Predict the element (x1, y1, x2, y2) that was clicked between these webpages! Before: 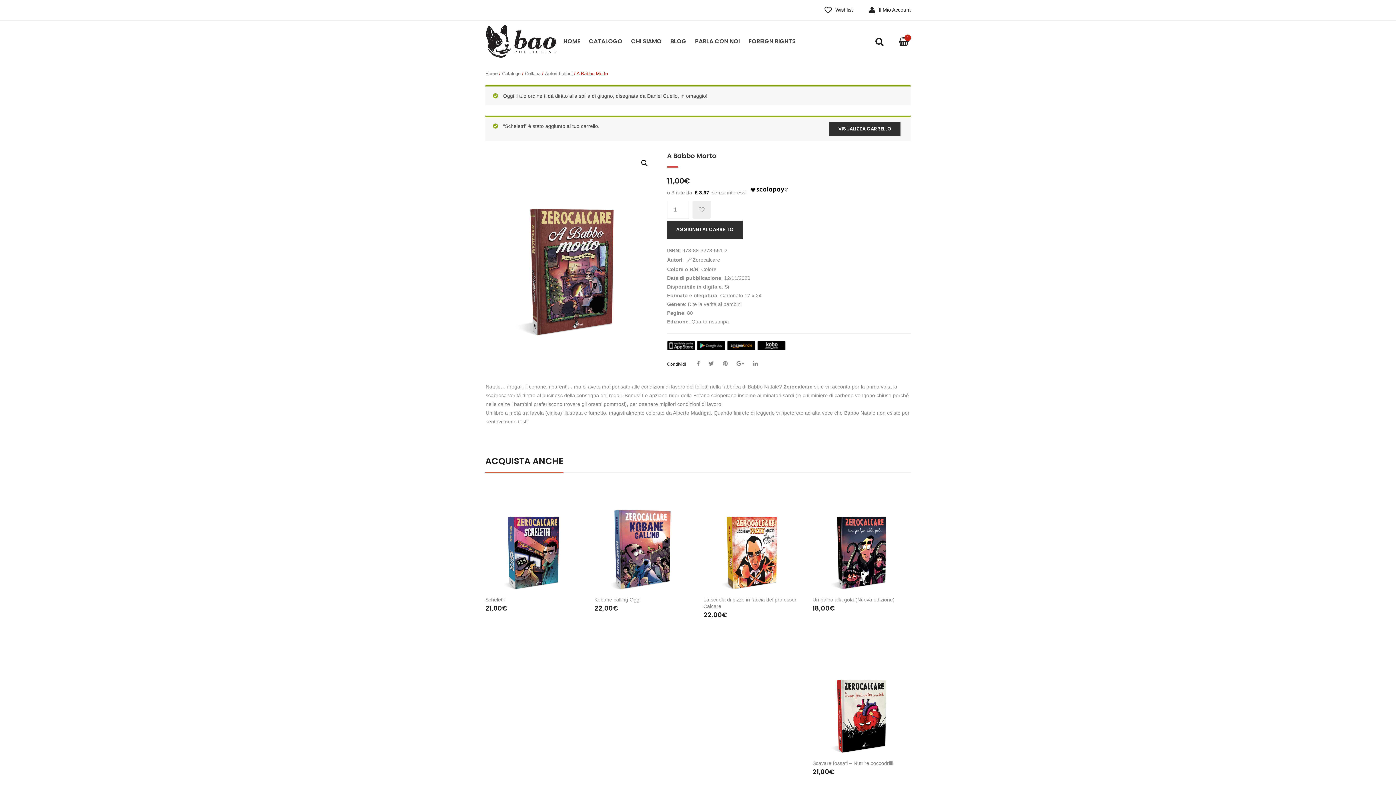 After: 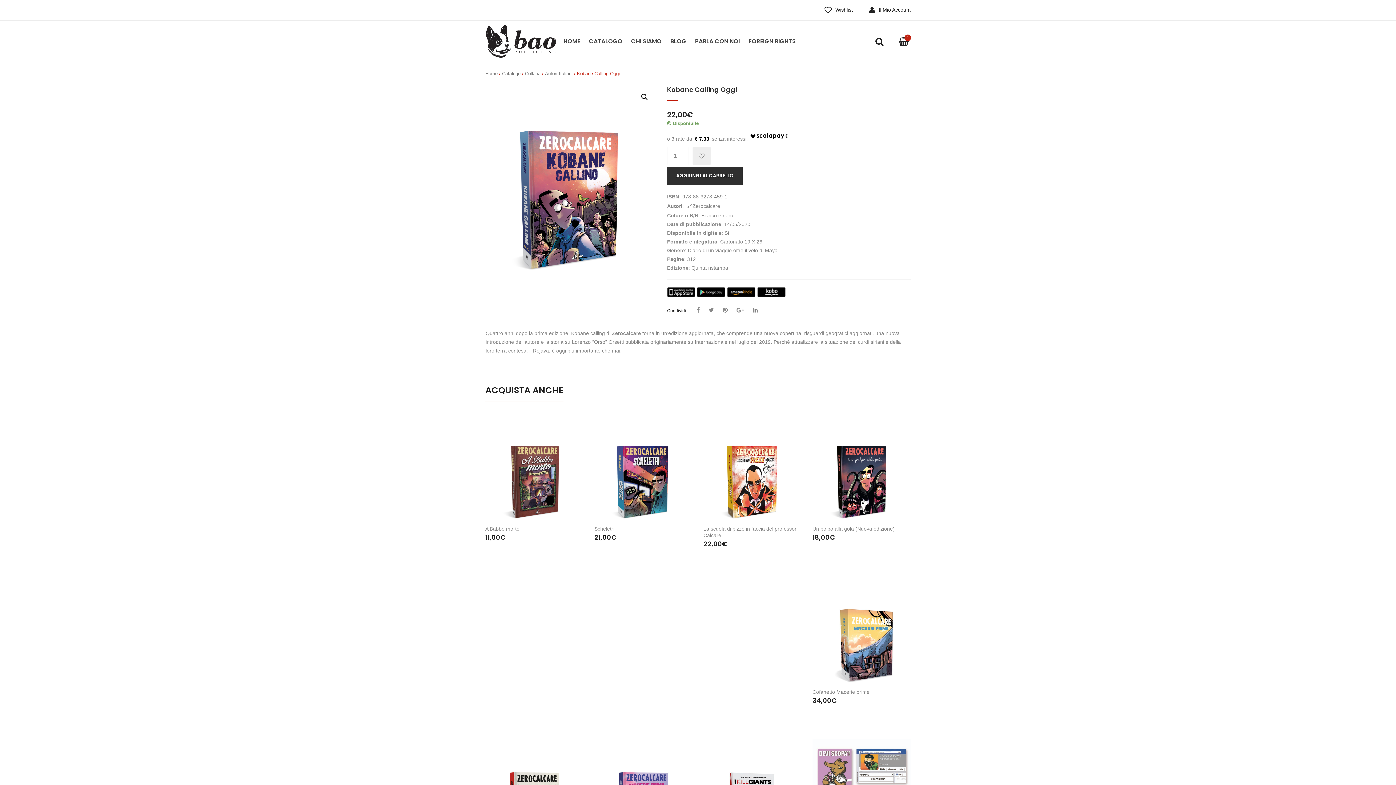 Action: bbox: (594, 597, 640, 603) label: Kobane calling Oggi